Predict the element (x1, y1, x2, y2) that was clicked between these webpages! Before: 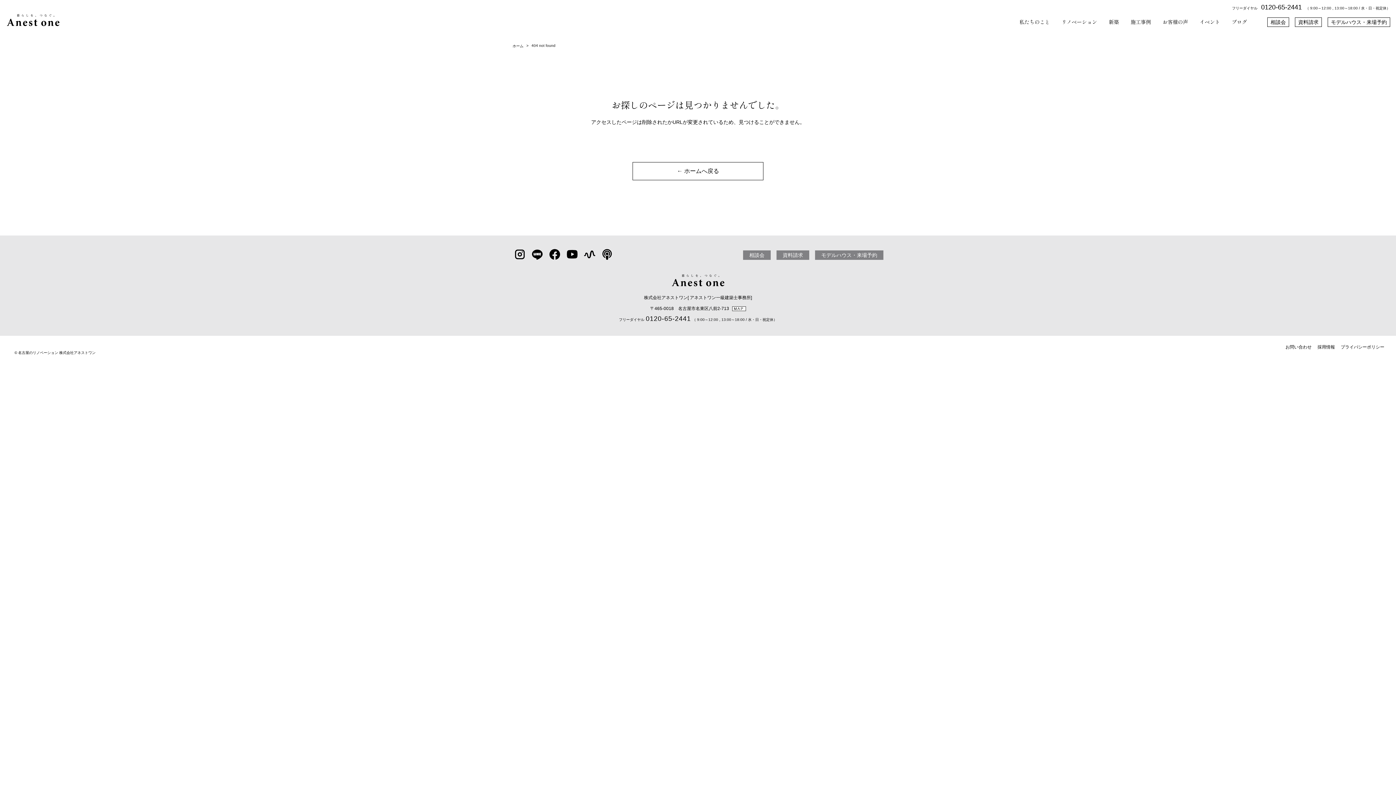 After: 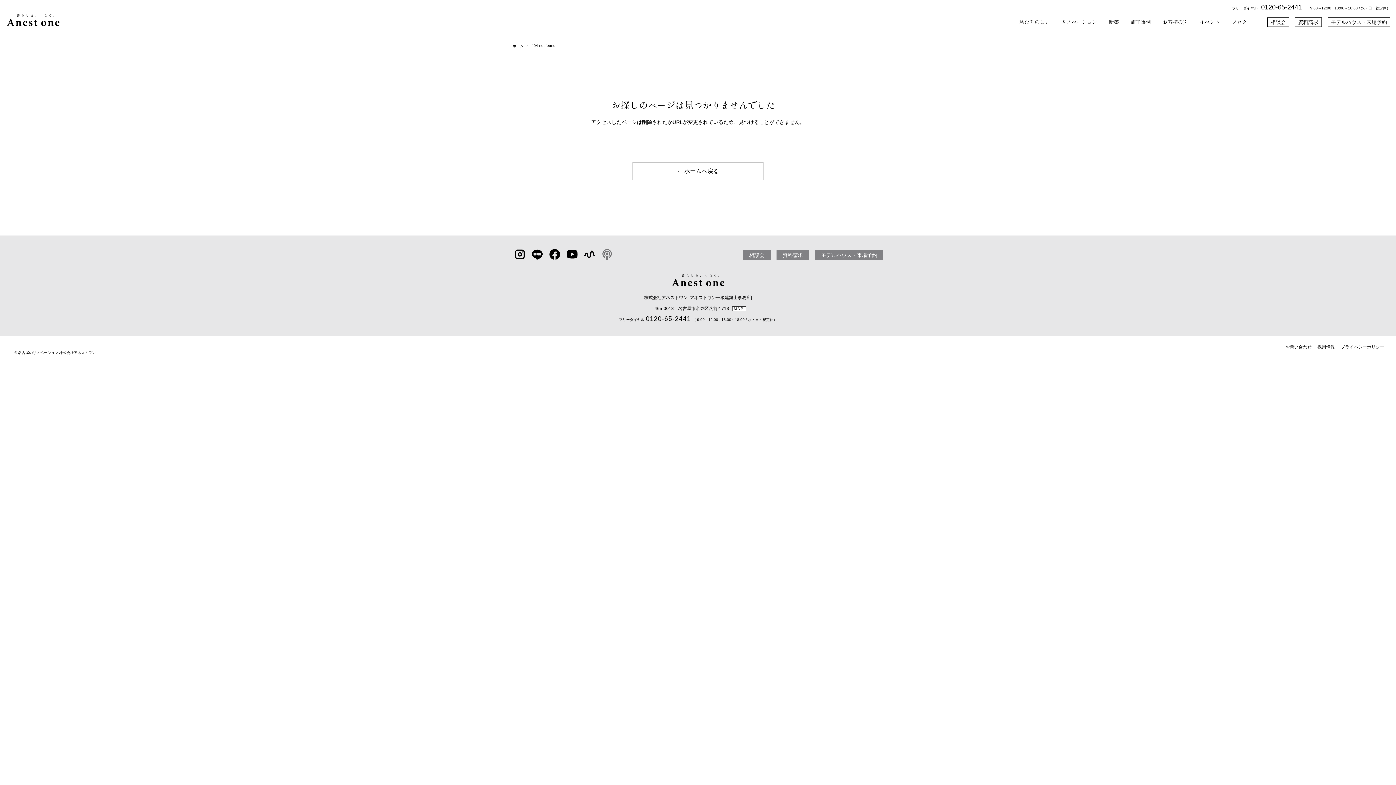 Action: bbox: (600, 254, 614, 263)